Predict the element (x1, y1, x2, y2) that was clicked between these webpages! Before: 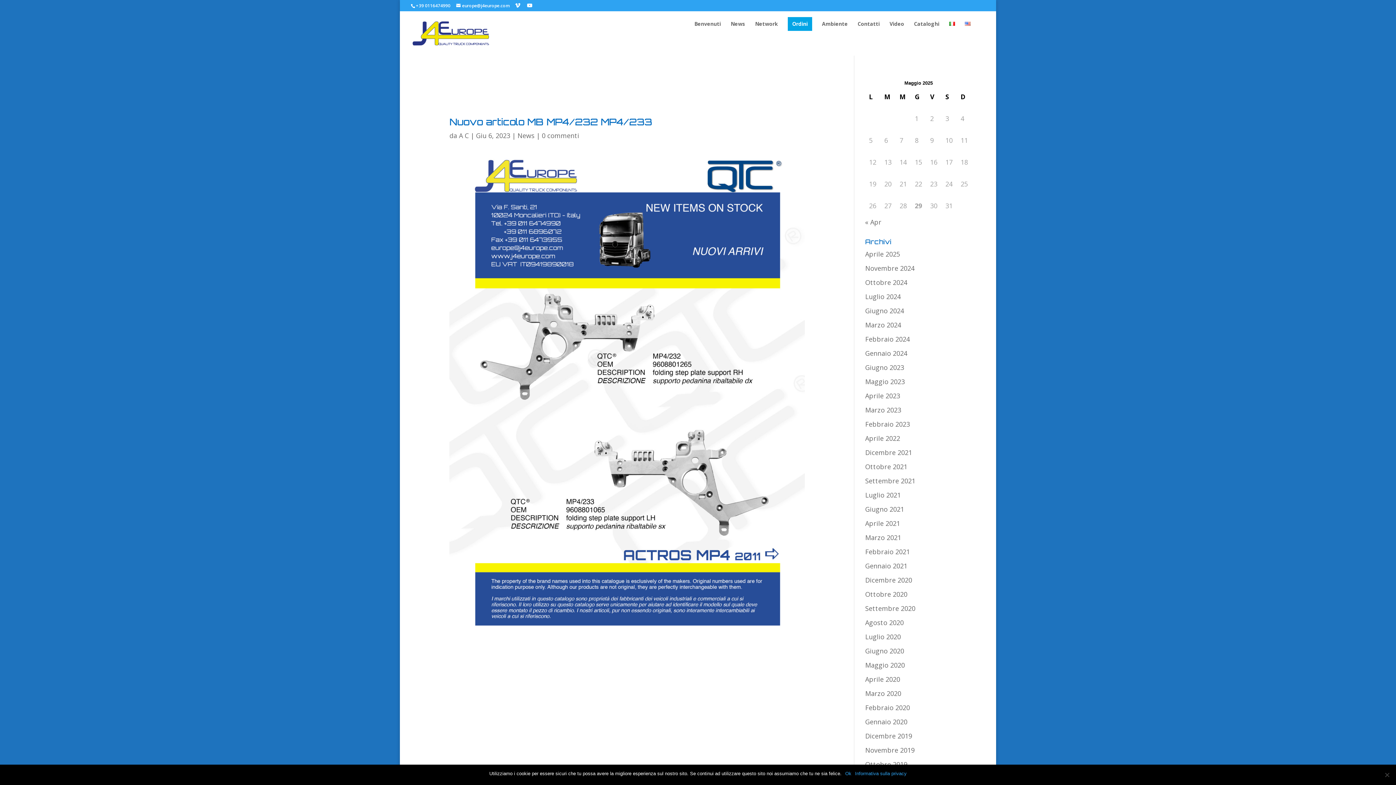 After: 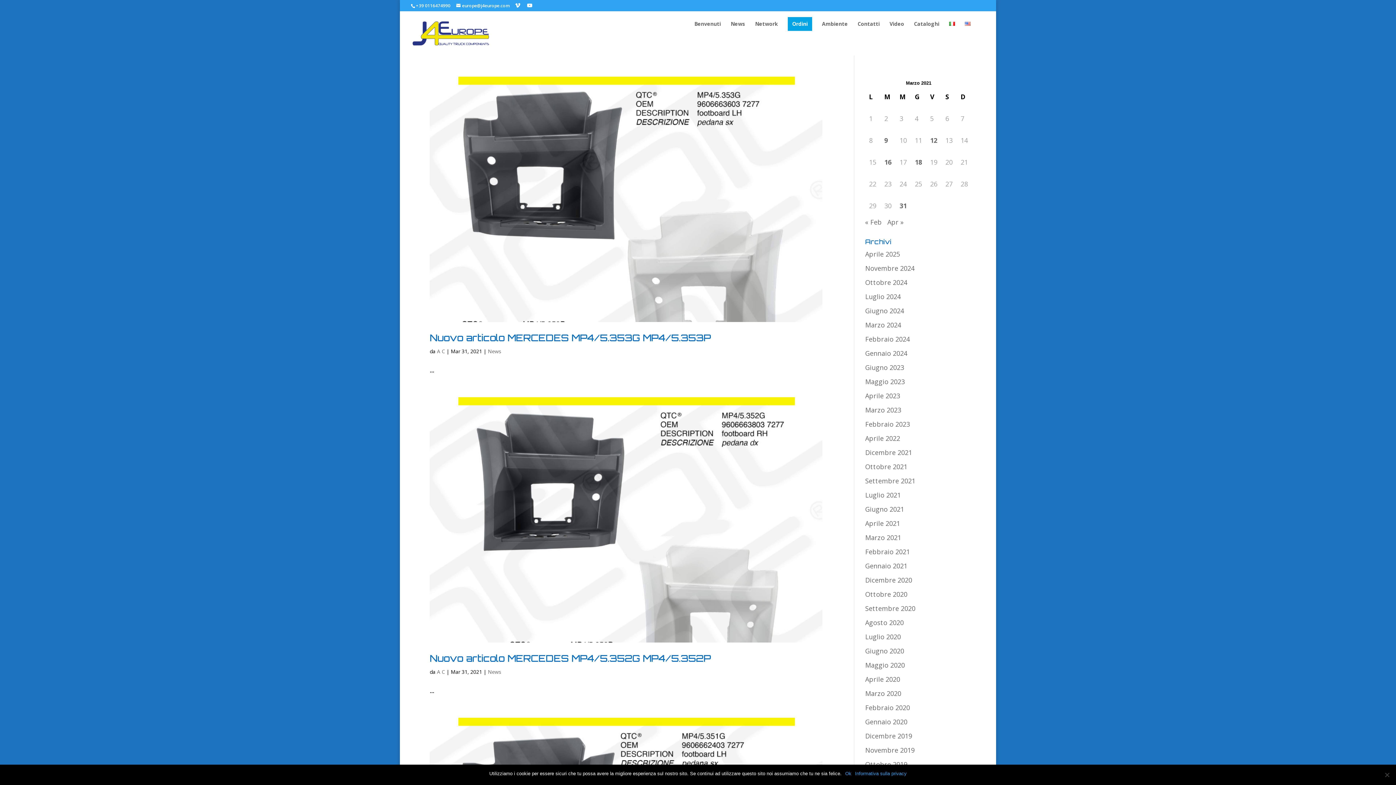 Action: bbox: (865, 533, 901, 542) label: Marzo 2021